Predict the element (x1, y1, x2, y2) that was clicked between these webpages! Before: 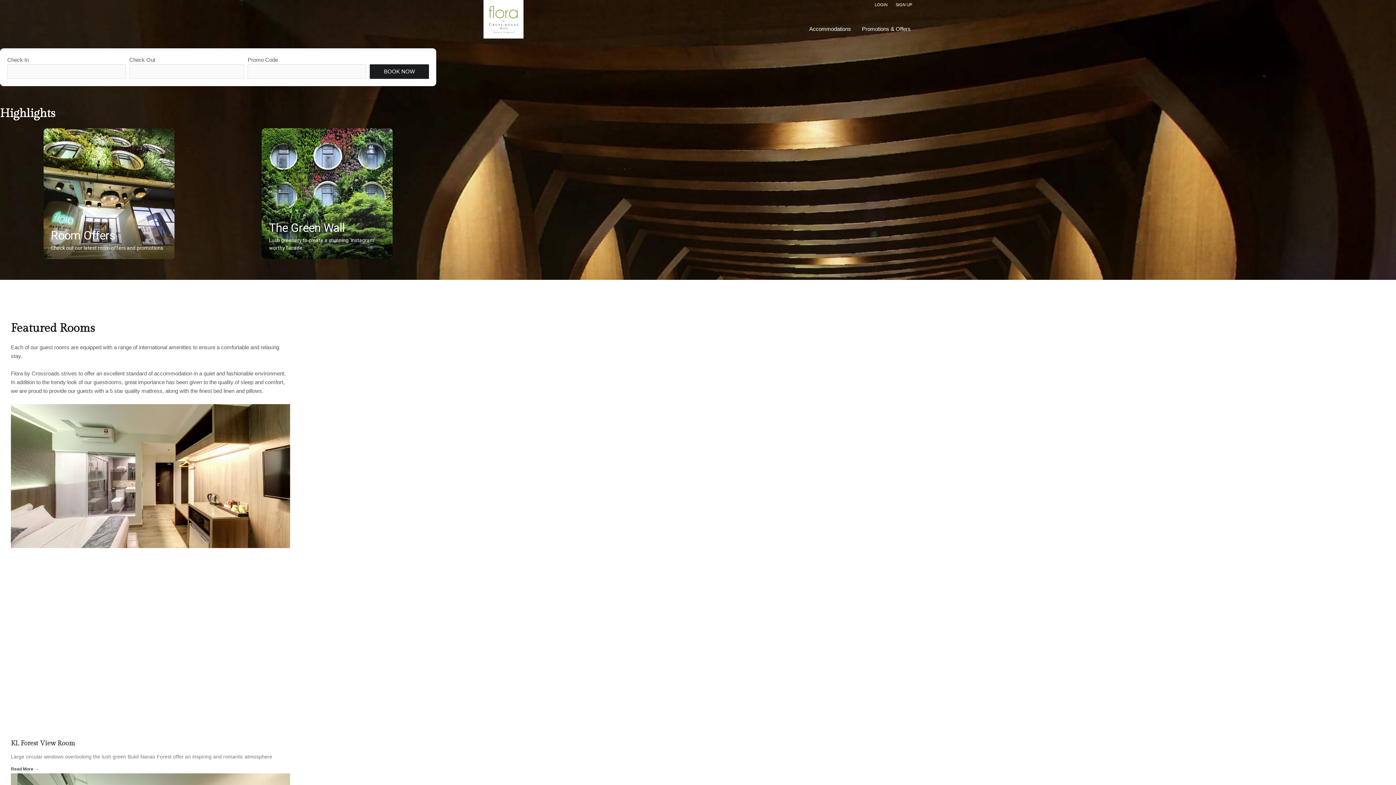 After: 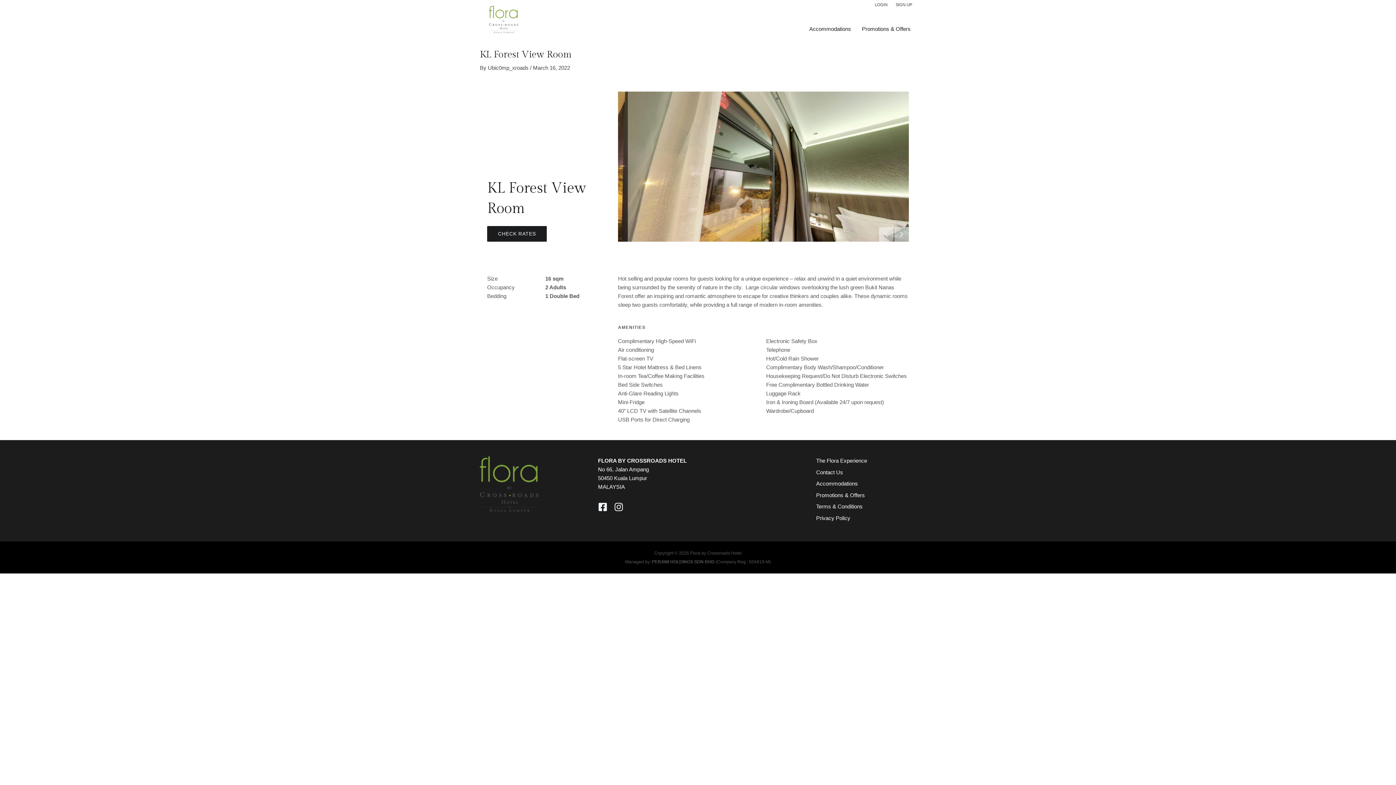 Action: label: Read more about KL Forest View Room bbox: (10, 767, 38, 772)